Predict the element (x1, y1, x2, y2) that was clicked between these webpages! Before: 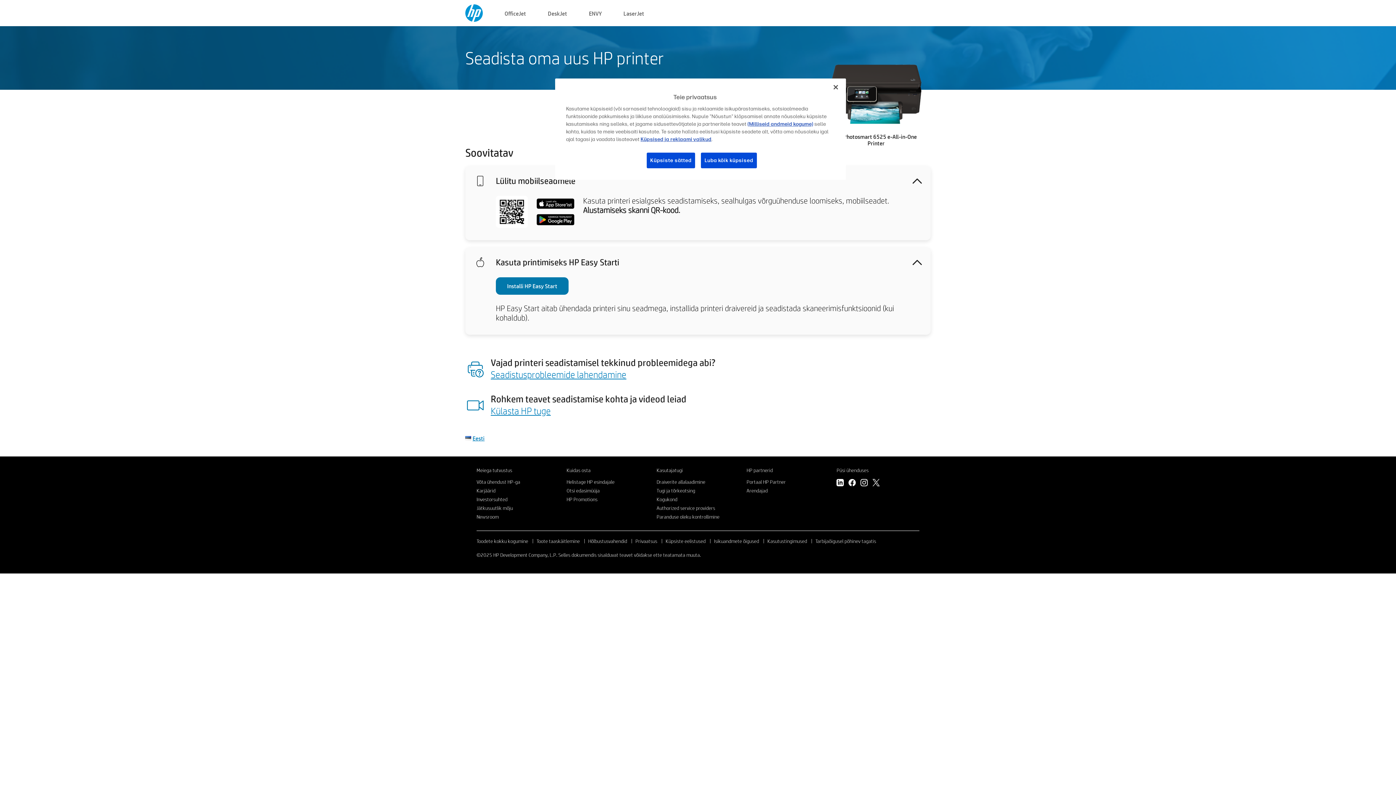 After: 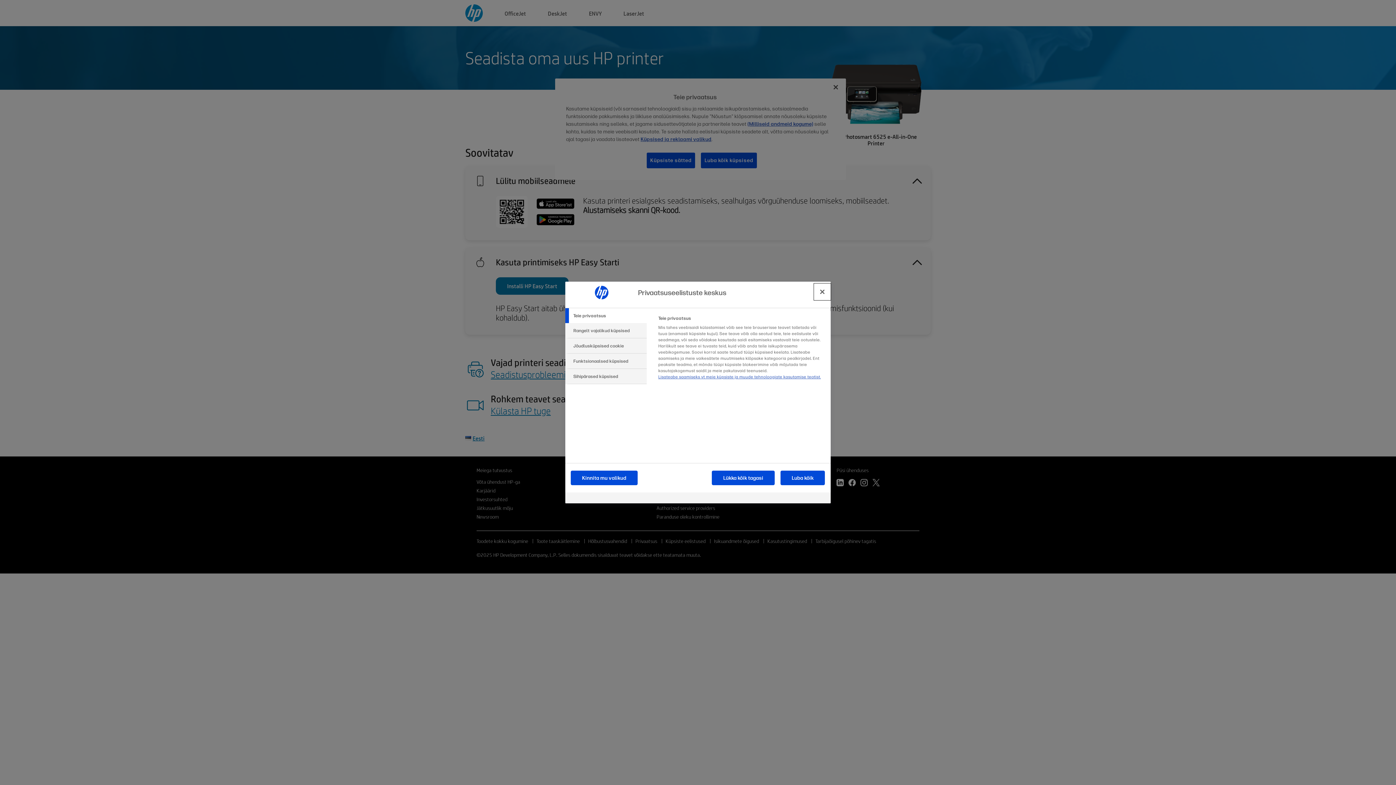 Action: label: Küpsiste sätted bbox: (646, 152, 695, 168)